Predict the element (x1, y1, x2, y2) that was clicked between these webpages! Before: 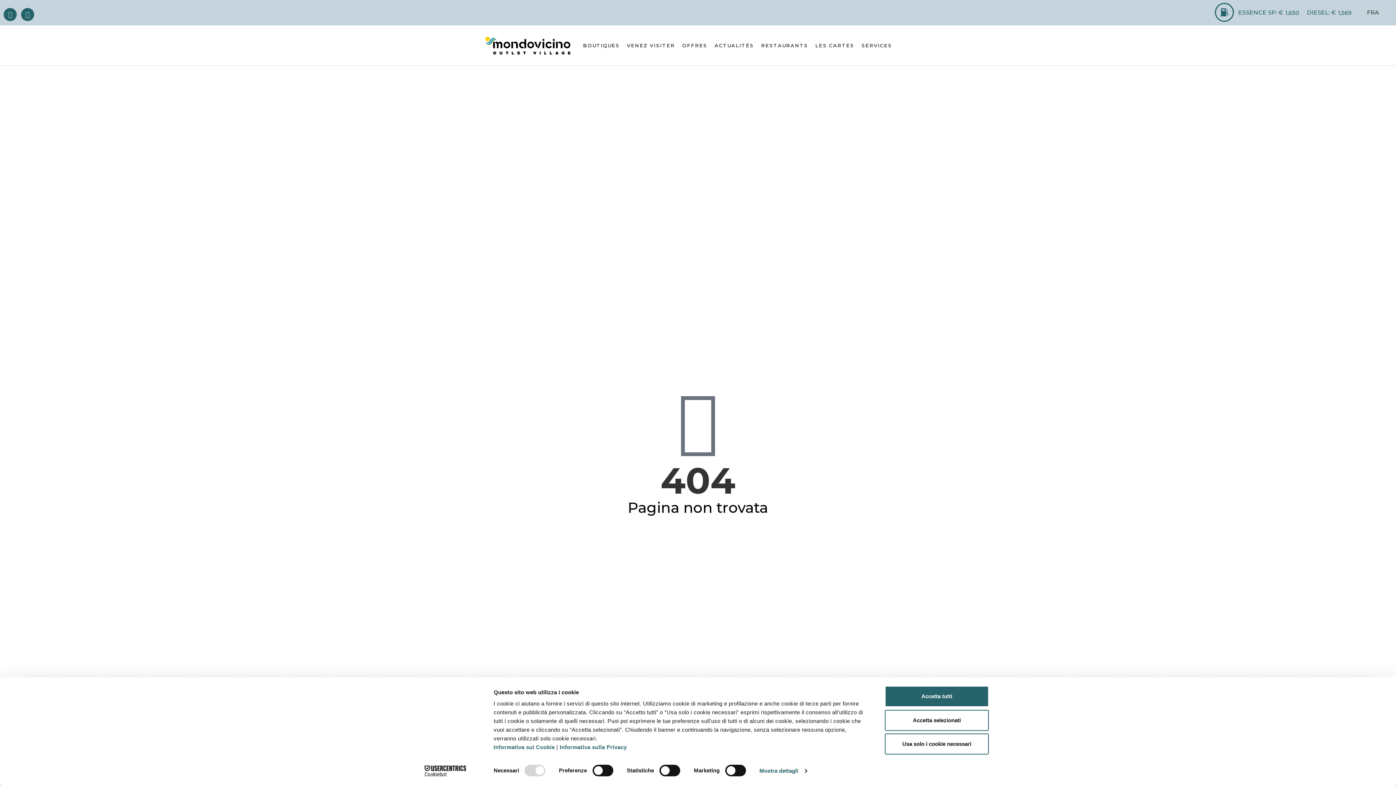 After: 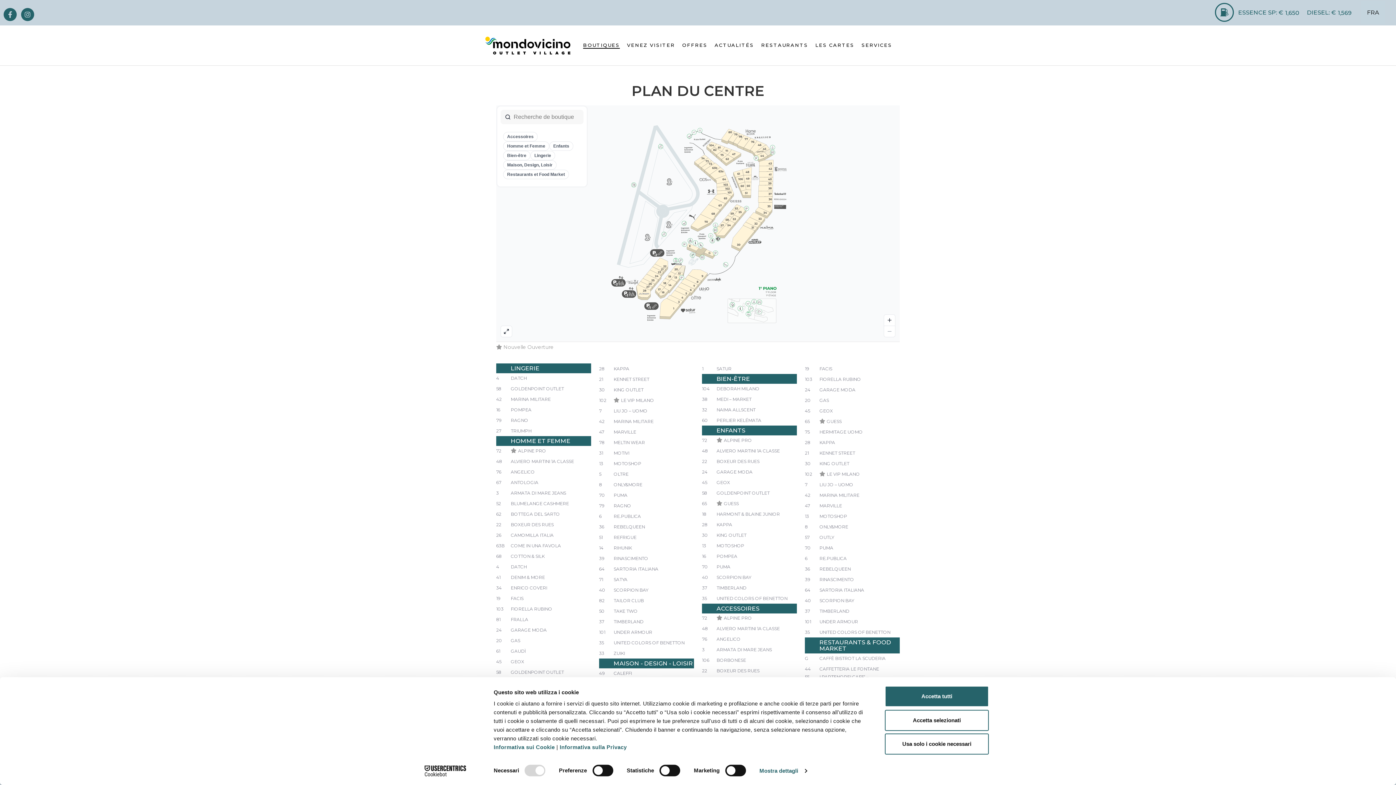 Action: bbox: (583, 42, 619, 48) label: BOUTIQUES